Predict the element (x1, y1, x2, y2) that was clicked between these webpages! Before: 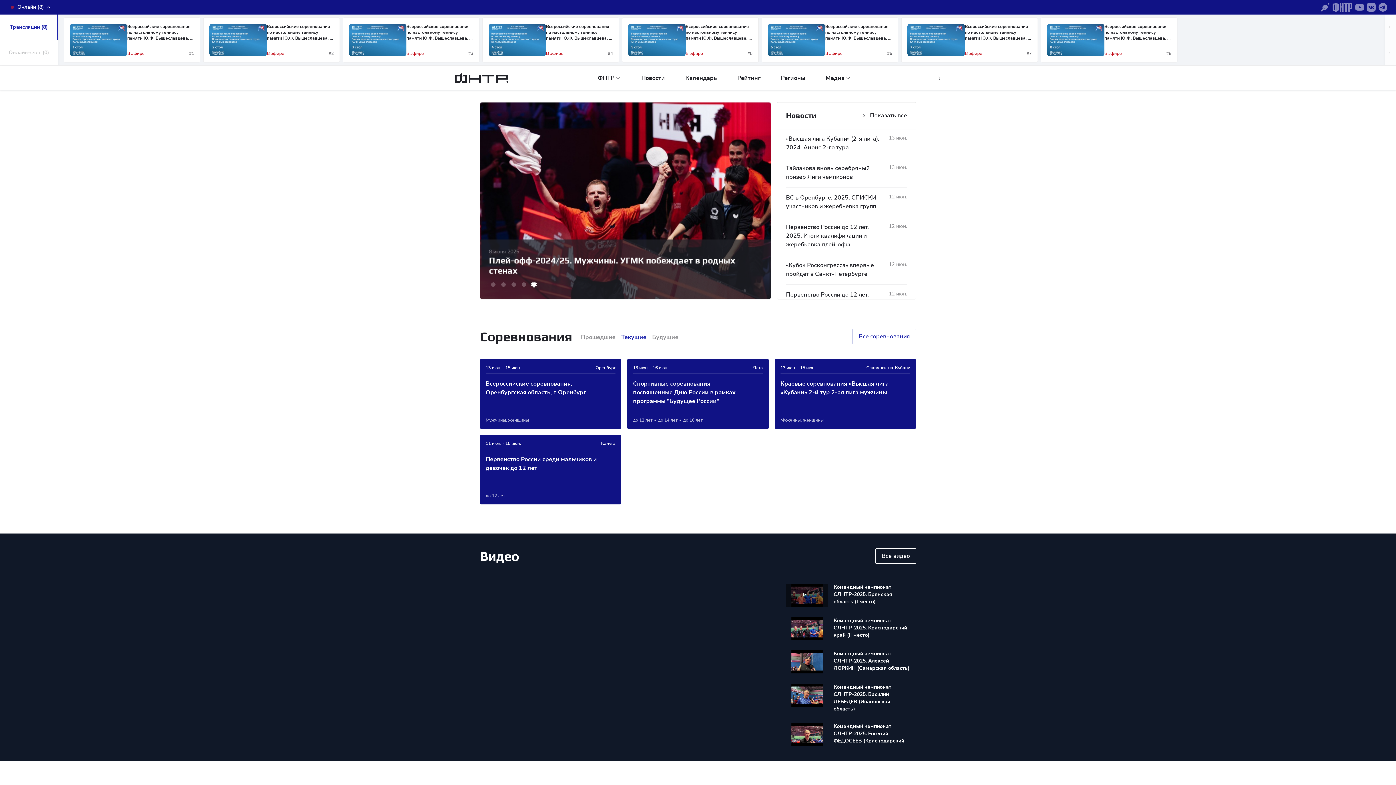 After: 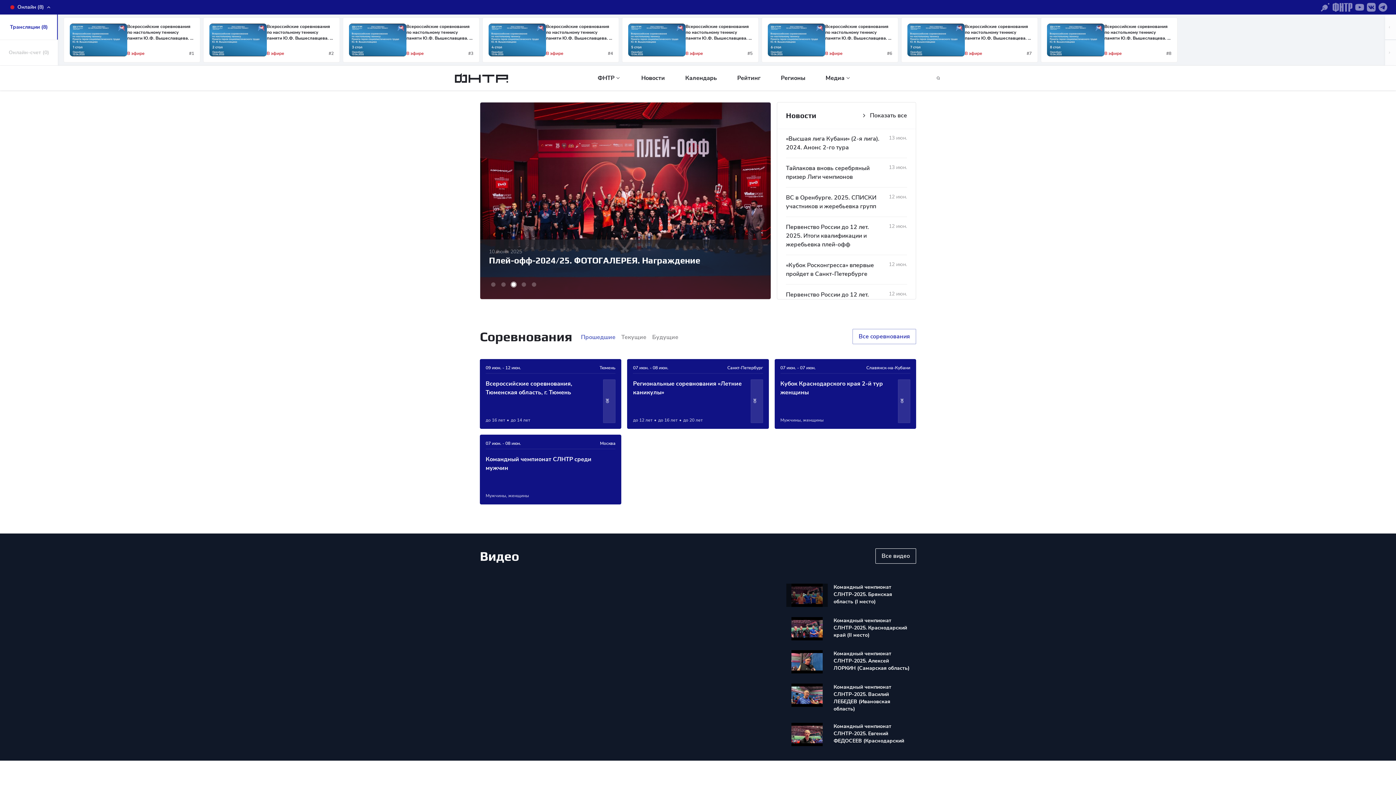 Action: label: Прошедшие bbox: (581, 330, 615, 344)